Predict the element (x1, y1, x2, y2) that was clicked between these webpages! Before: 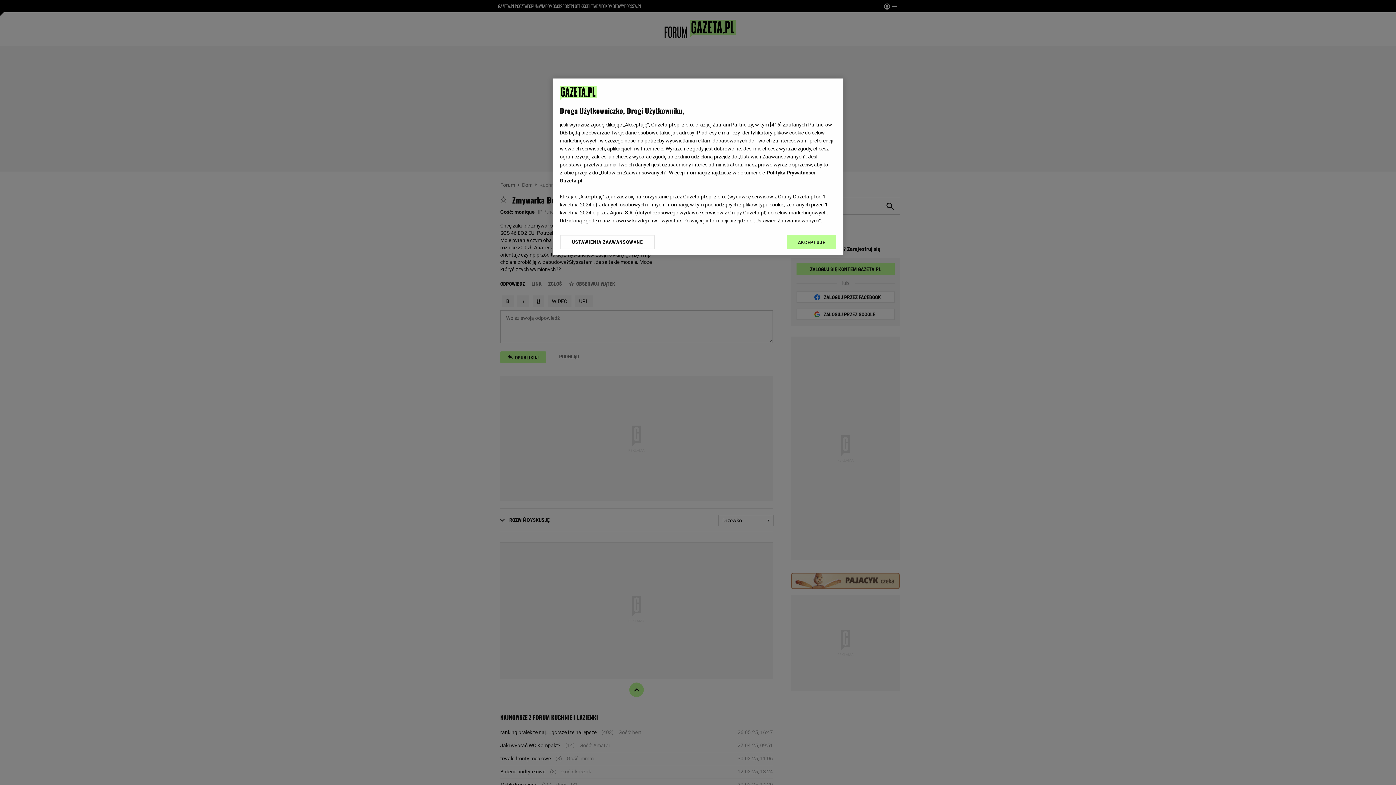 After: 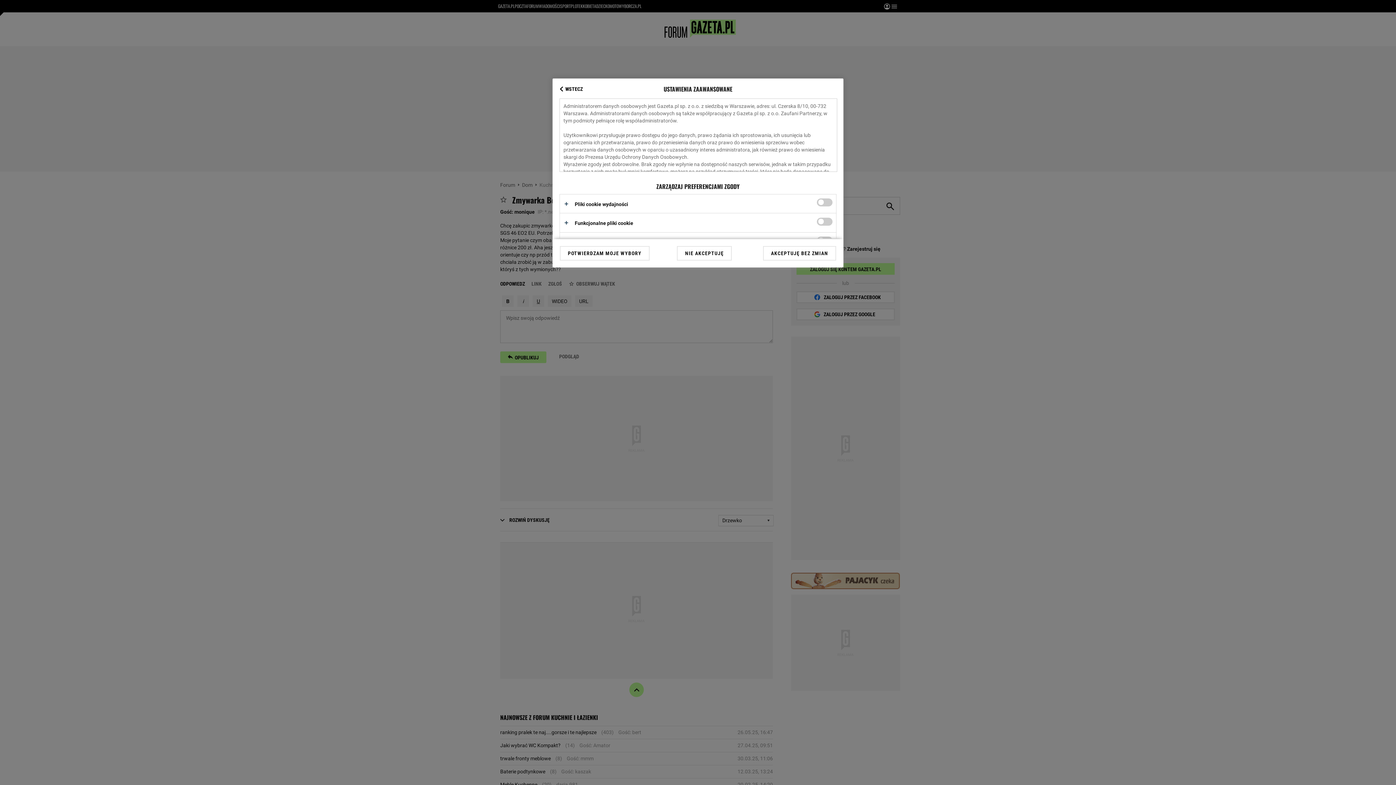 Action: bbox: (560, 234, 655, 249) label: USTAWIENIA ZAAWANSOWANE